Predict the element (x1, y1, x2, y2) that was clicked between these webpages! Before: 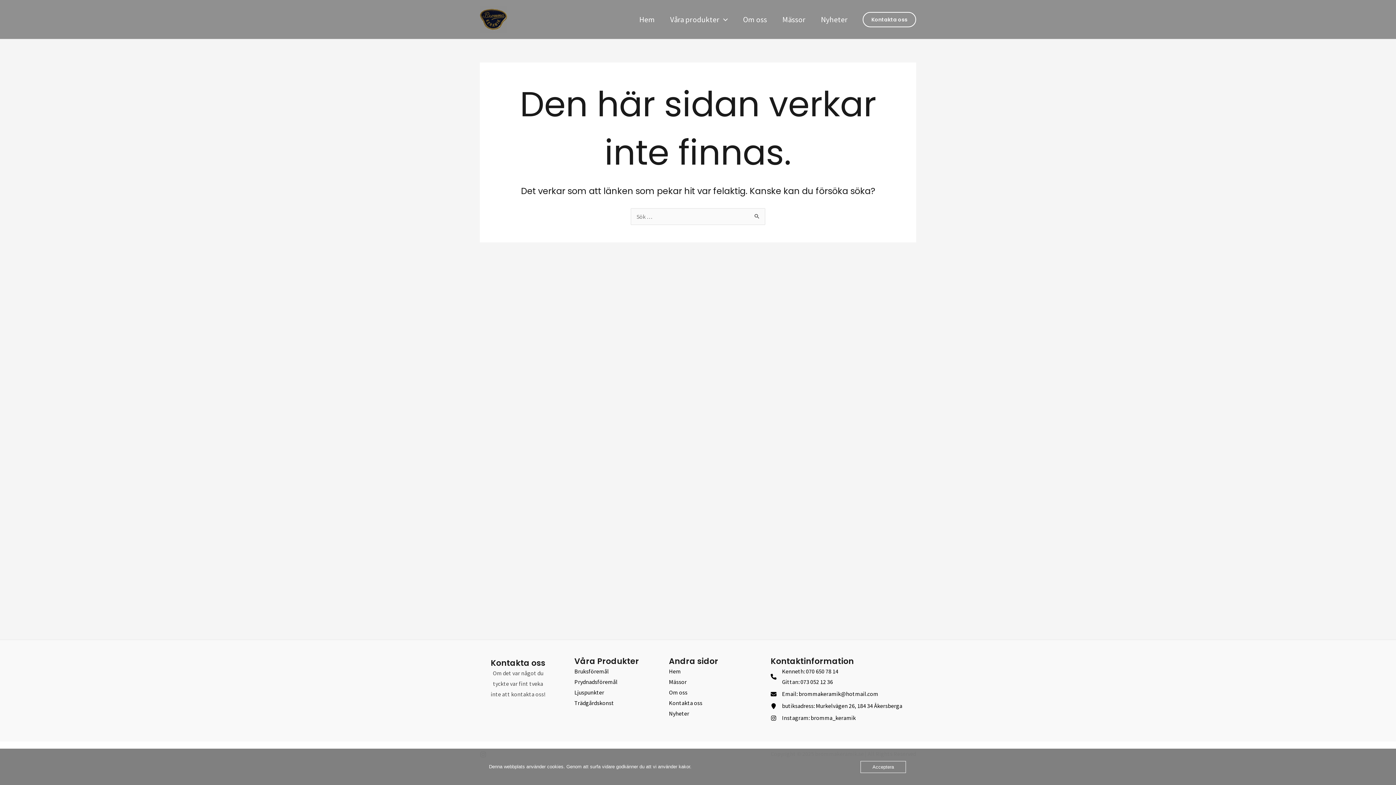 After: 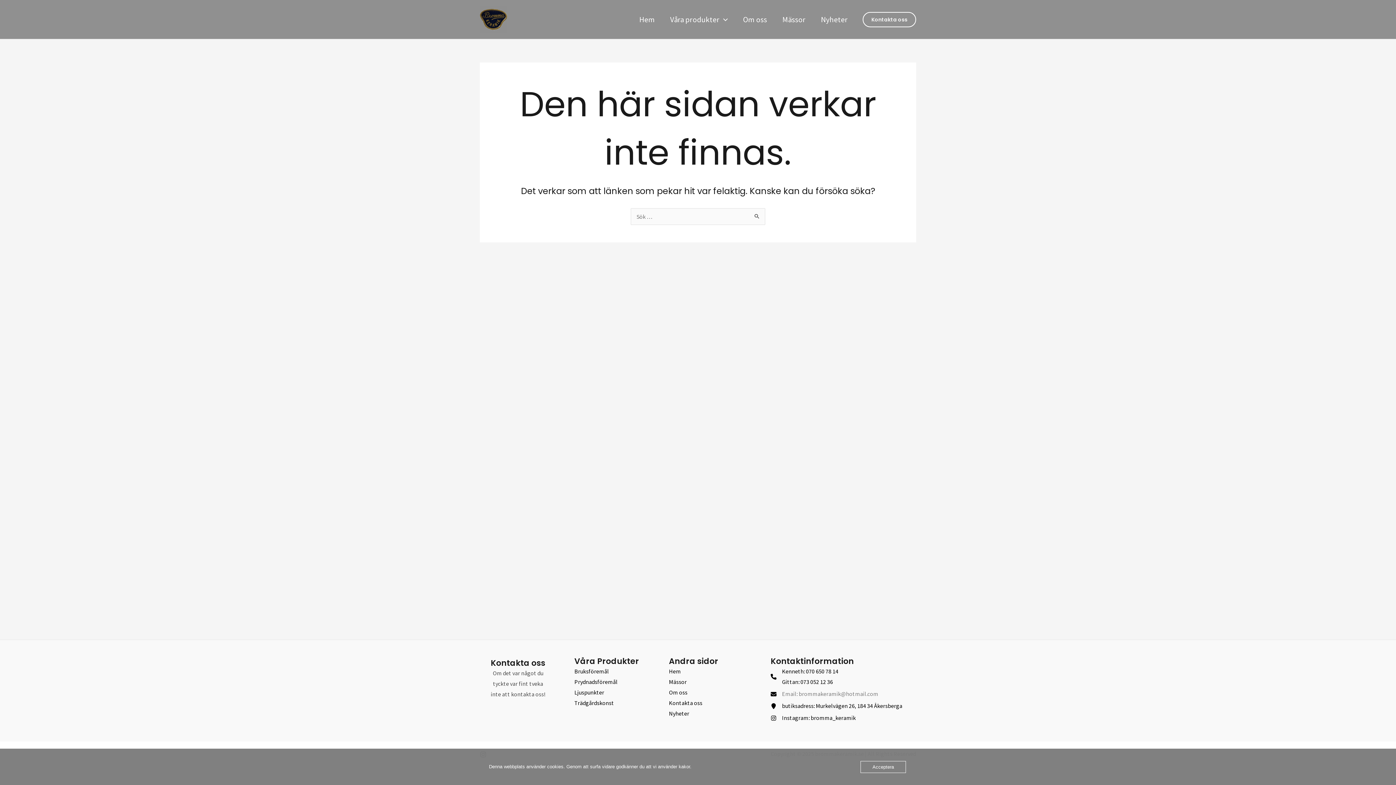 Action: bbox: (770, 689, 878, 699) label: Email: brommakeramik@hotmail.com